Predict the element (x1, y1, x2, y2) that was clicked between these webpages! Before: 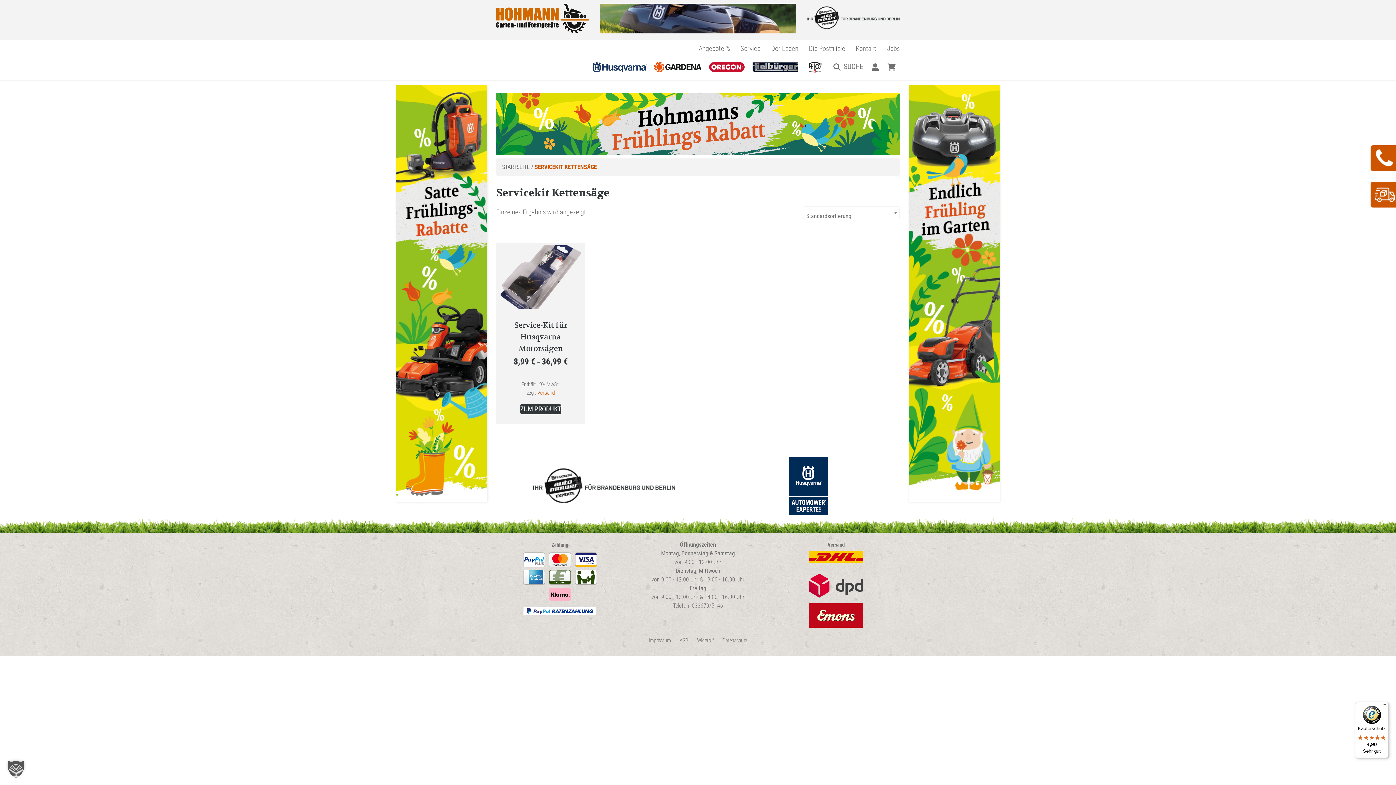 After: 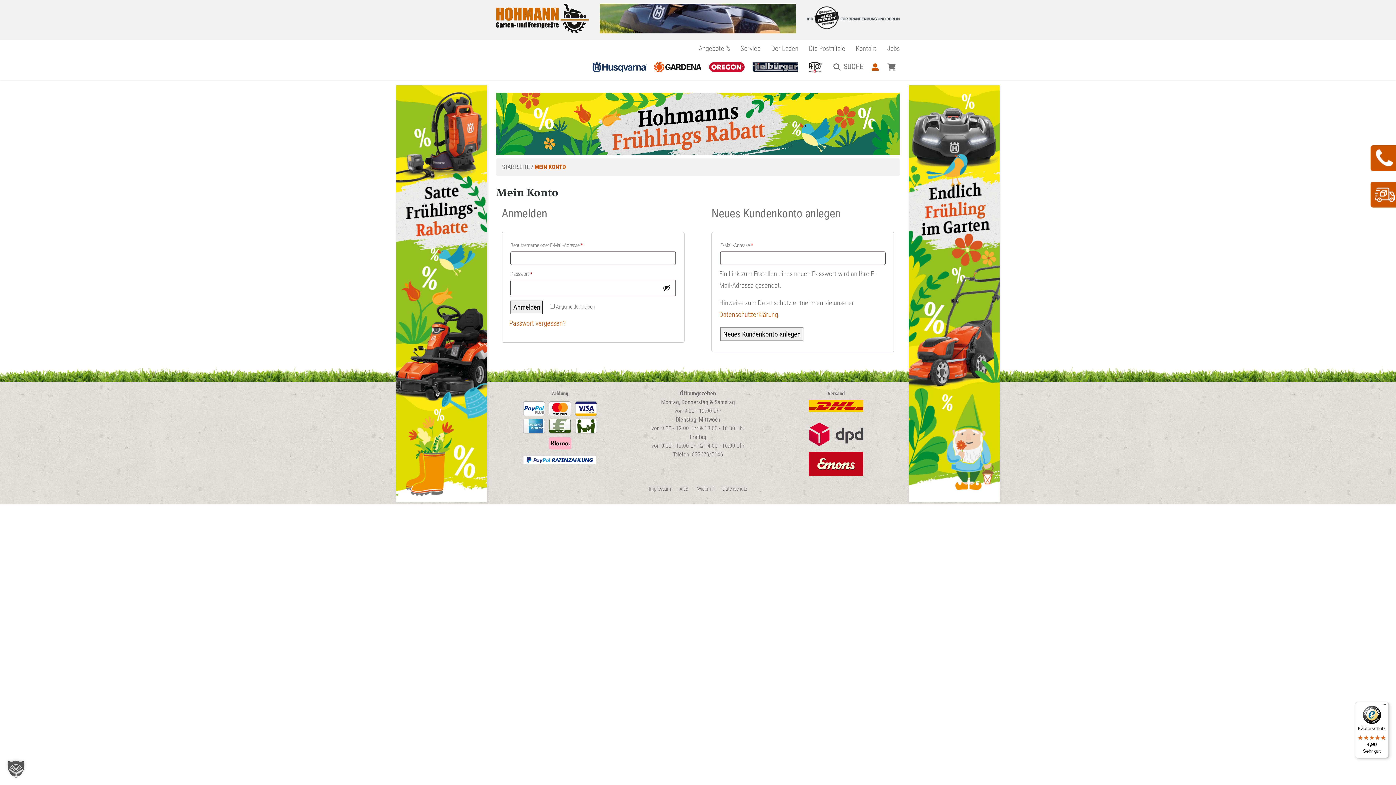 Action: bbox: (867, 53, 883, 79) label: Mein Konto